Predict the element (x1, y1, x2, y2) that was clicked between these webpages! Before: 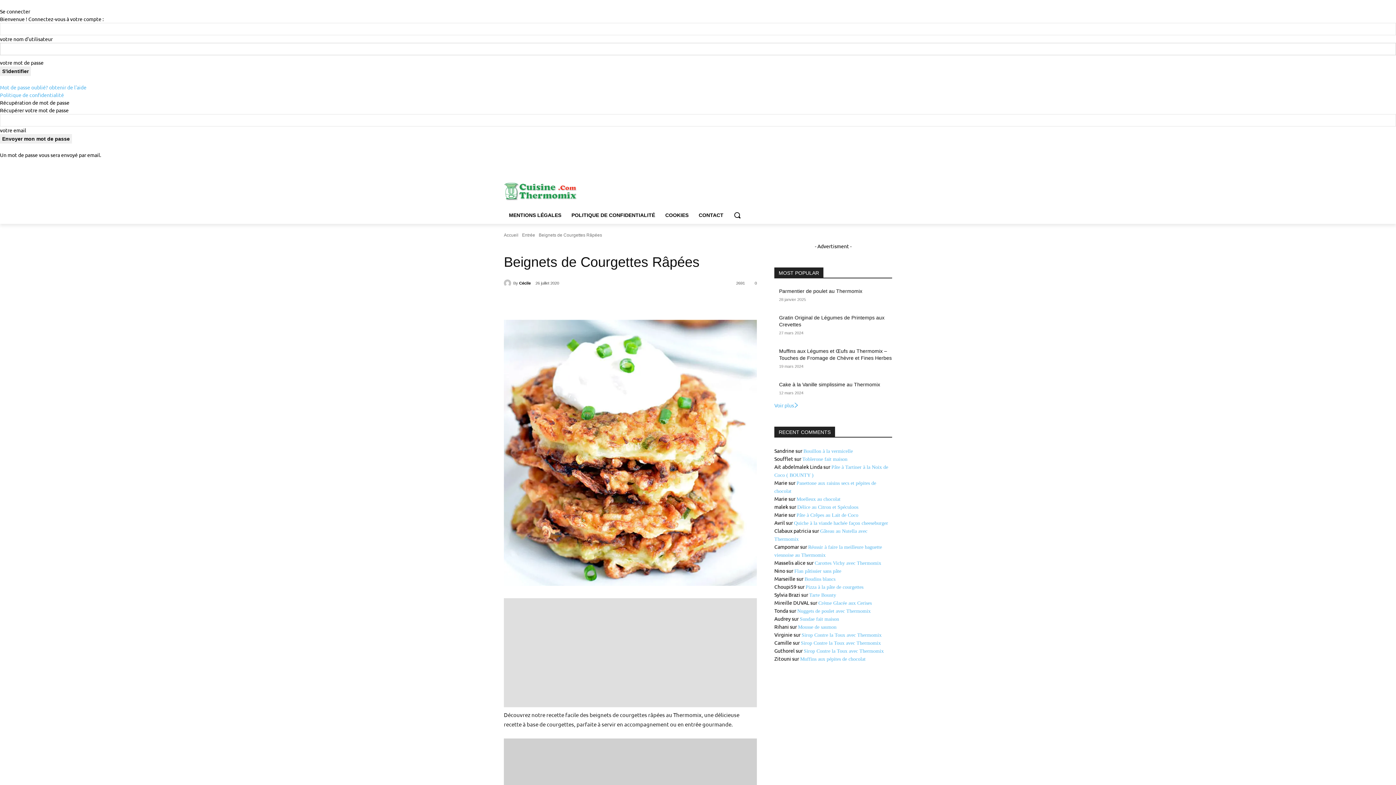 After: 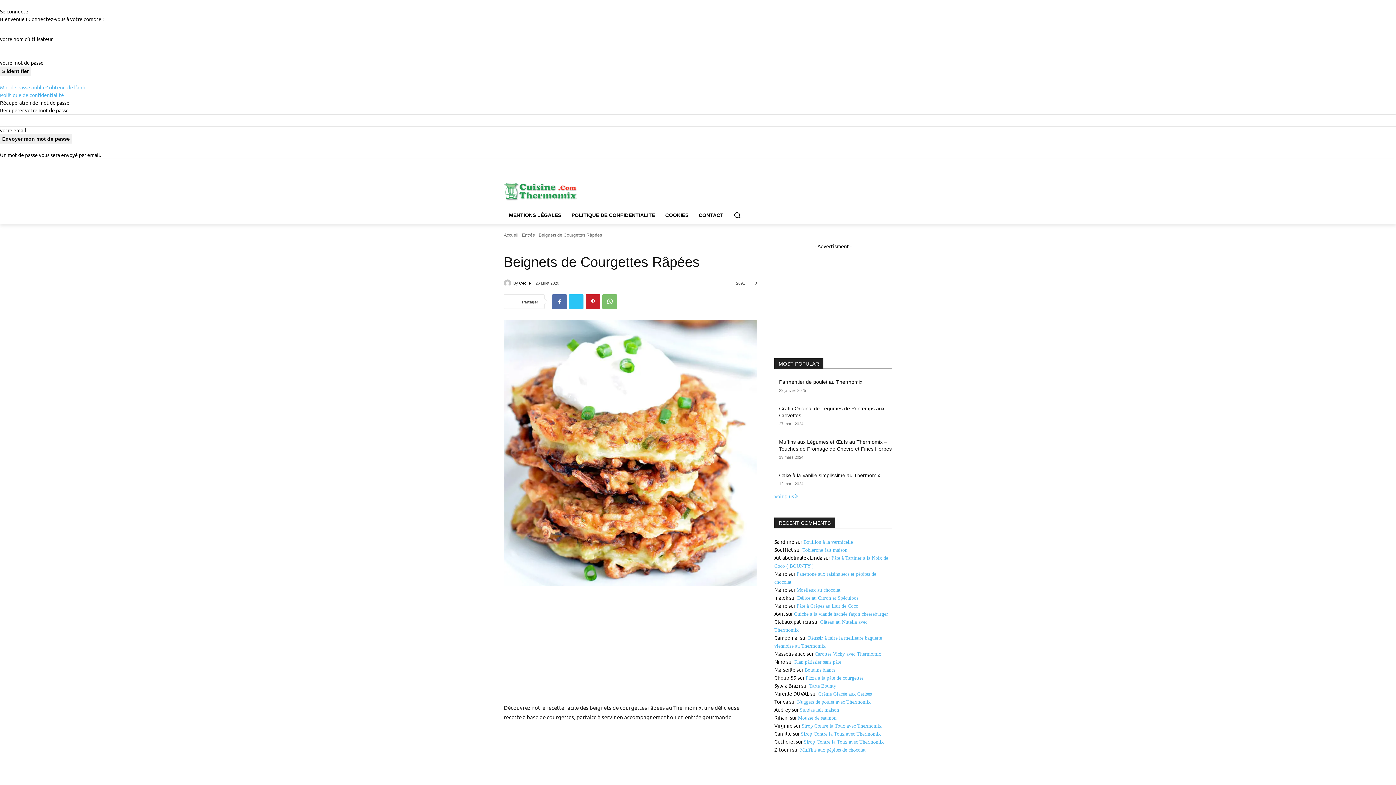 Action: label: Mot de passe oublié? obtenir de l'aide bbox: (0, 84, 86, 90)